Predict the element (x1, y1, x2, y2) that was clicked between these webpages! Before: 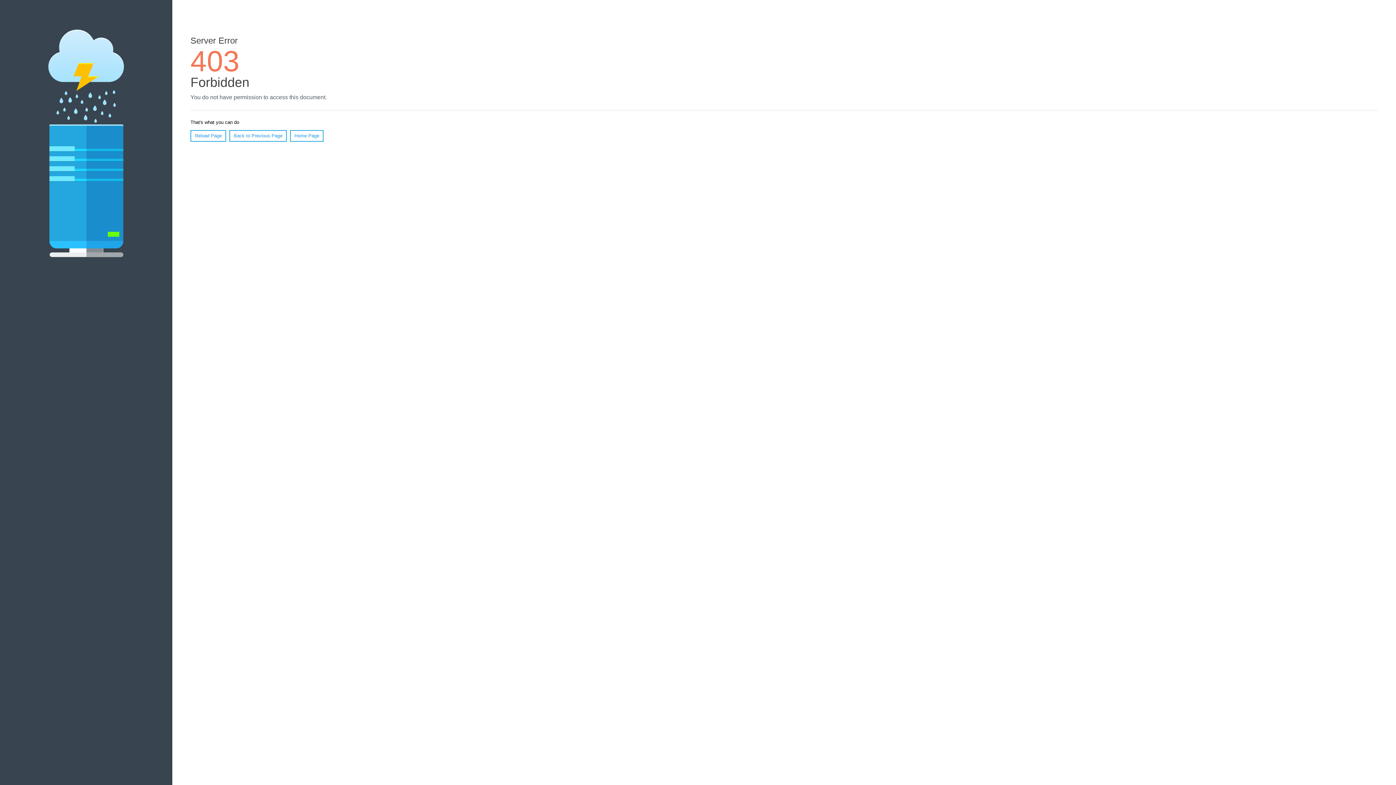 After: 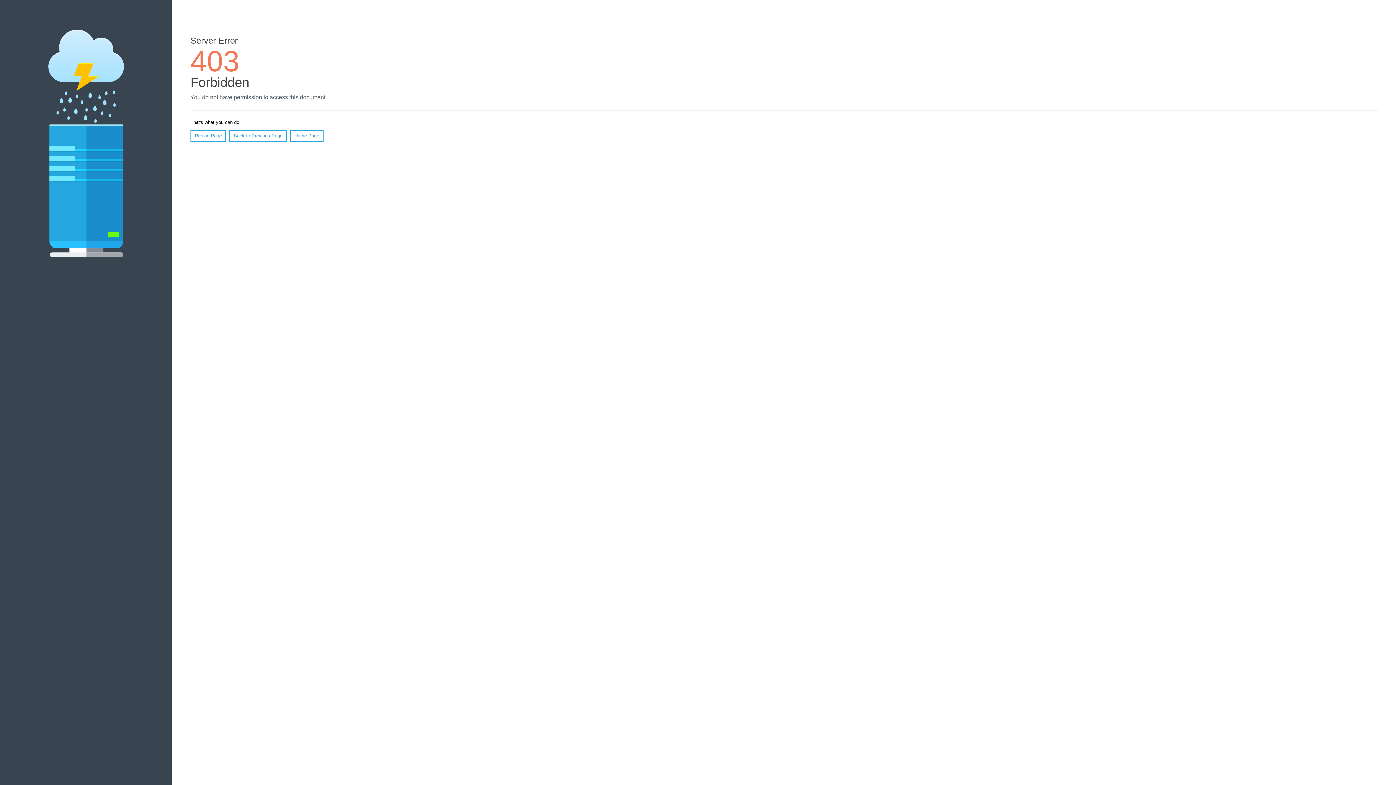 Action: bbox: (190, 130, 226, 141) label: Reload Page